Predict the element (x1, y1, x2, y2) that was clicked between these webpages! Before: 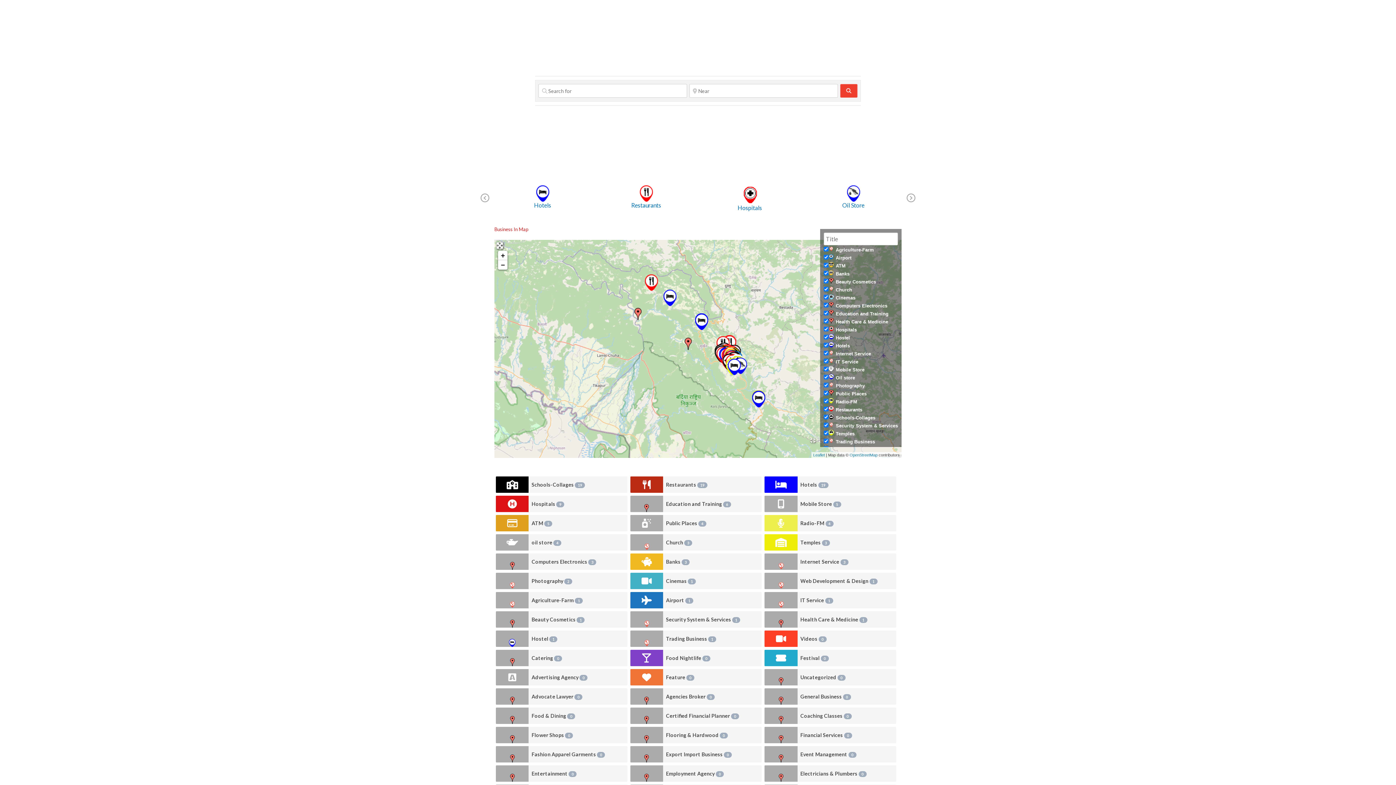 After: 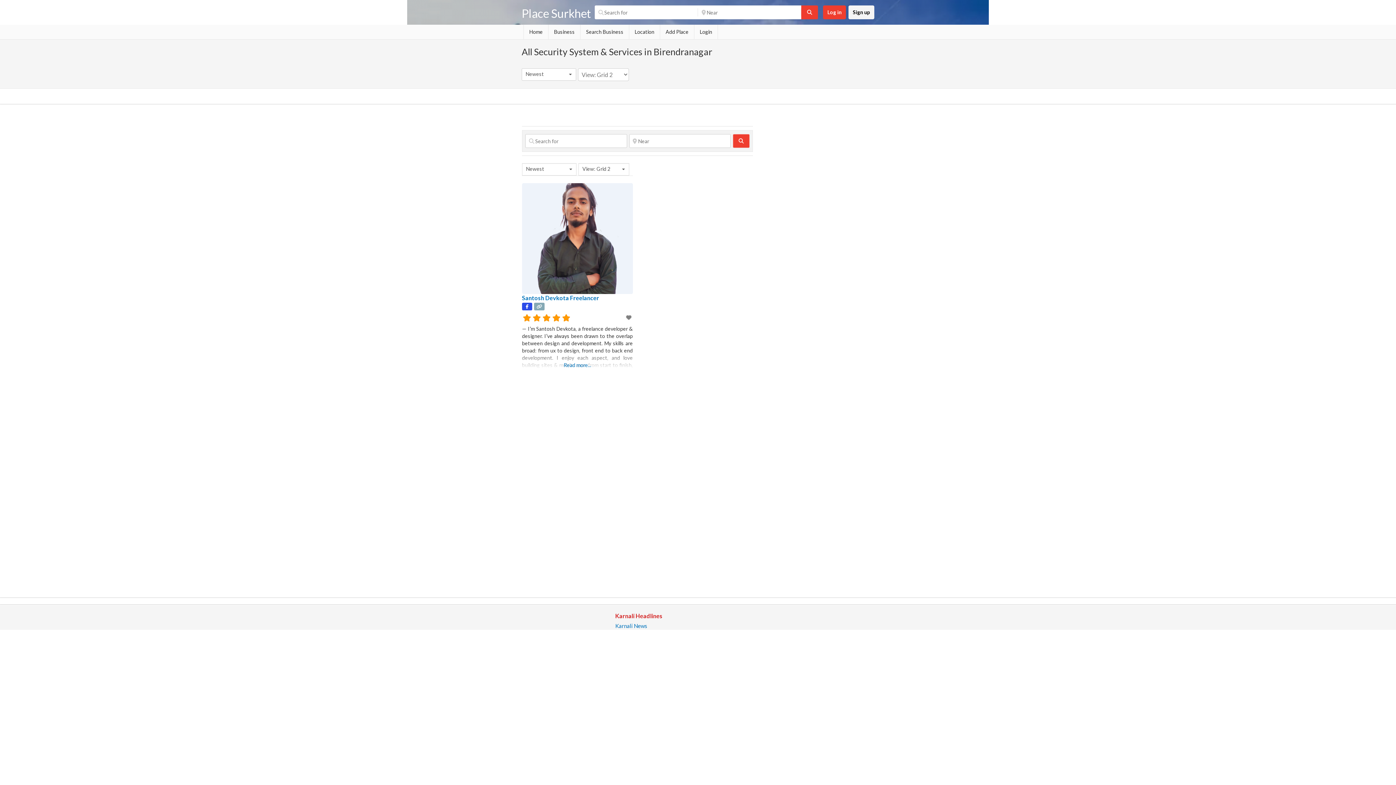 Action: label: Security System & Services 1 bbox: (663, 611, 761, 628)